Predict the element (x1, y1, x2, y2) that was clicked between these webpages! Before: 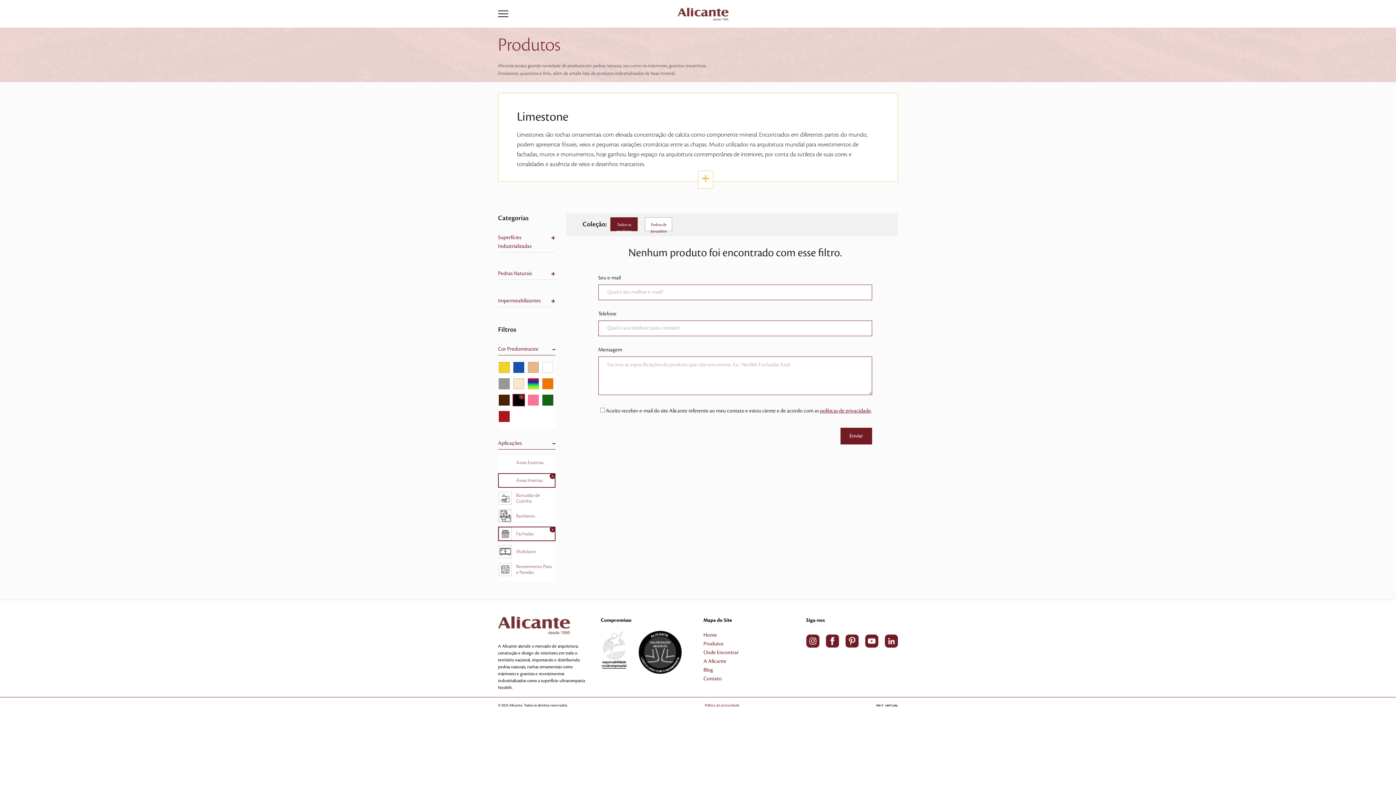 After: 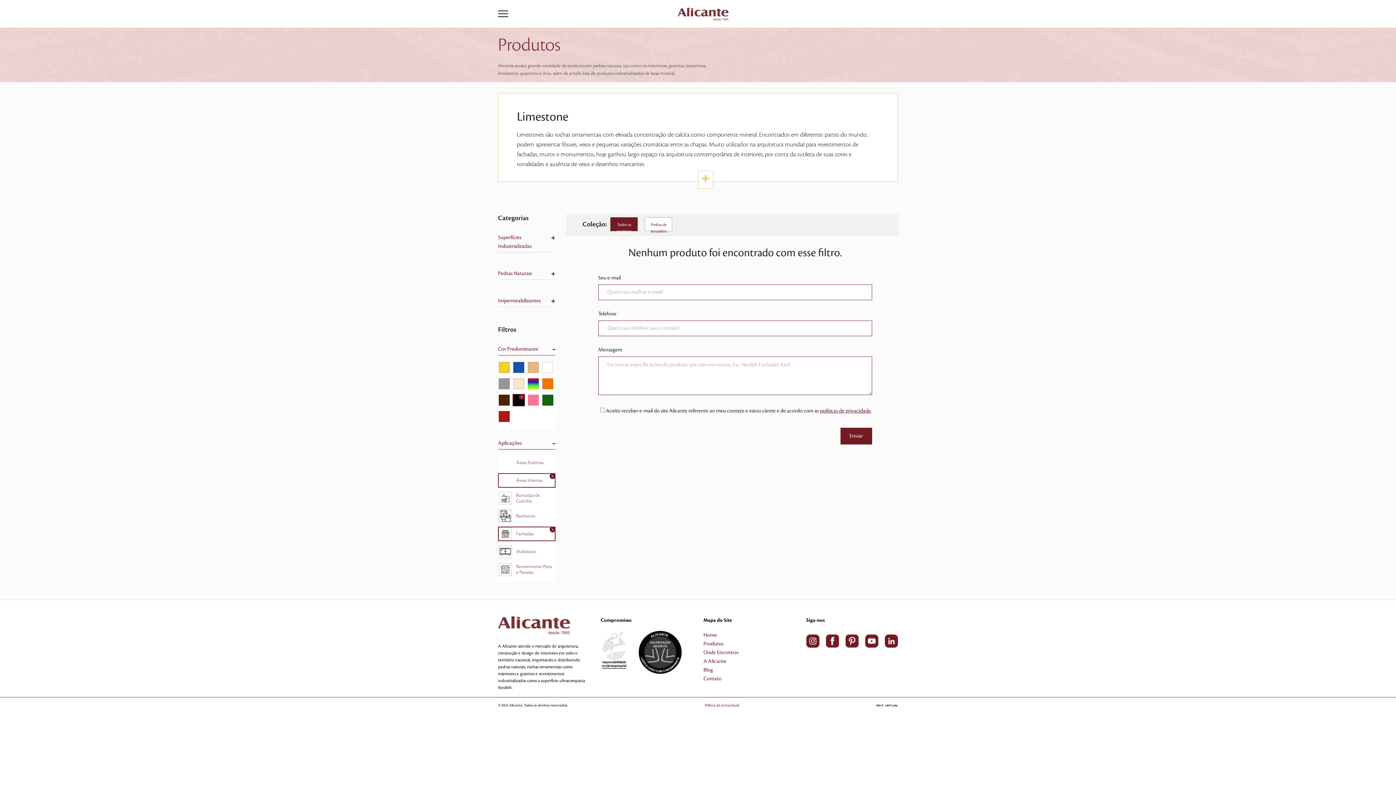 Action: bbox: (845, 638, 858, 643)